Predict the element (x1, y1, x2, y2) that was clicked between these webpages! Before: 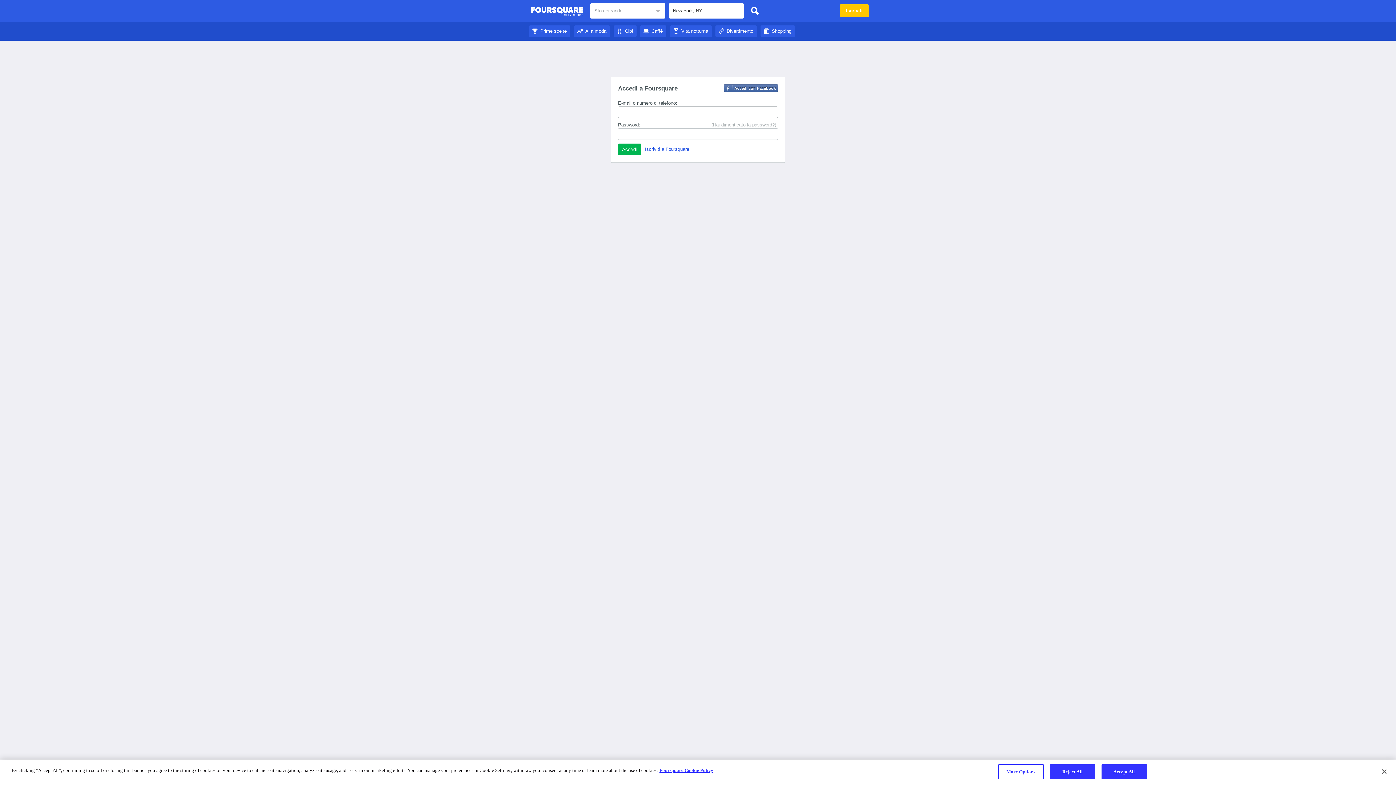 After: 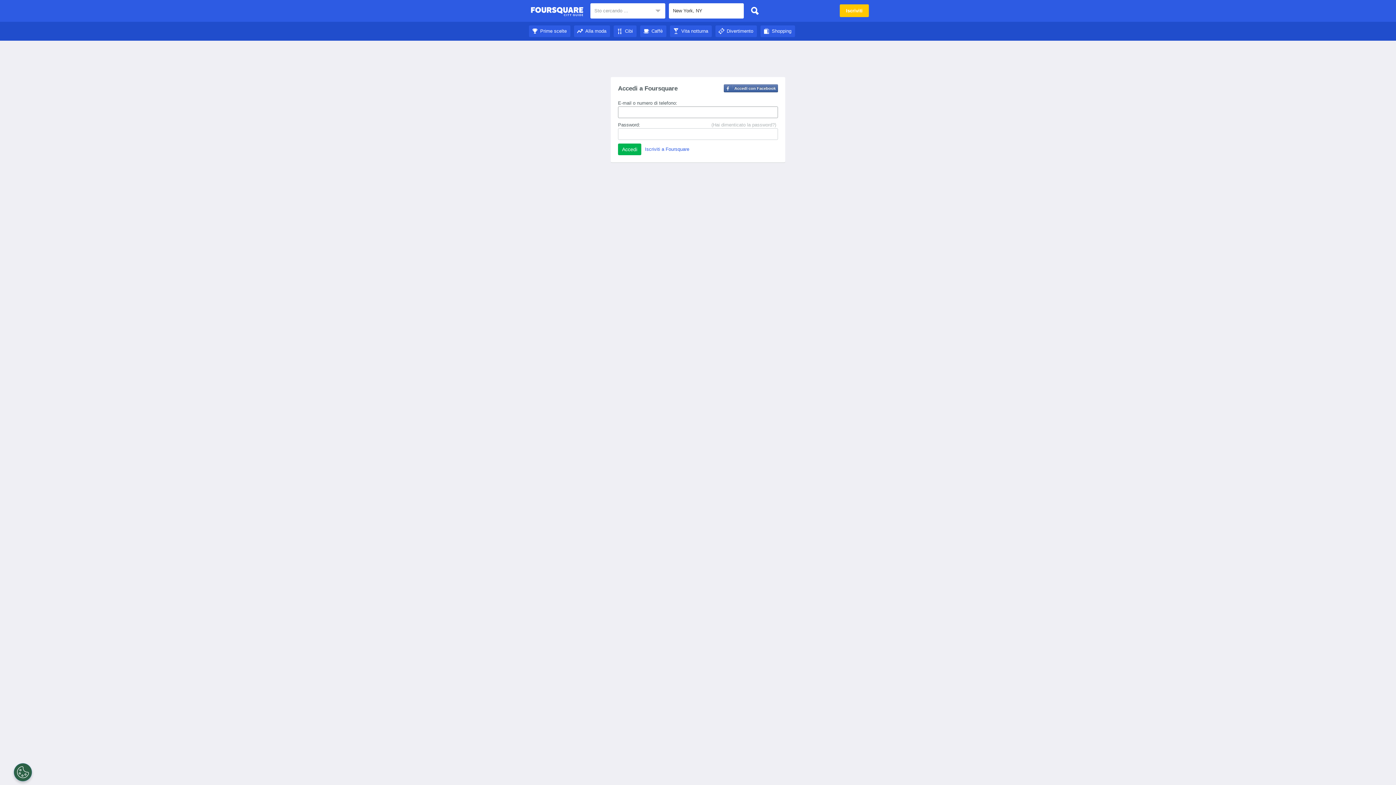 Action: label: Caffè bbox: (640, 28, 666, 33)